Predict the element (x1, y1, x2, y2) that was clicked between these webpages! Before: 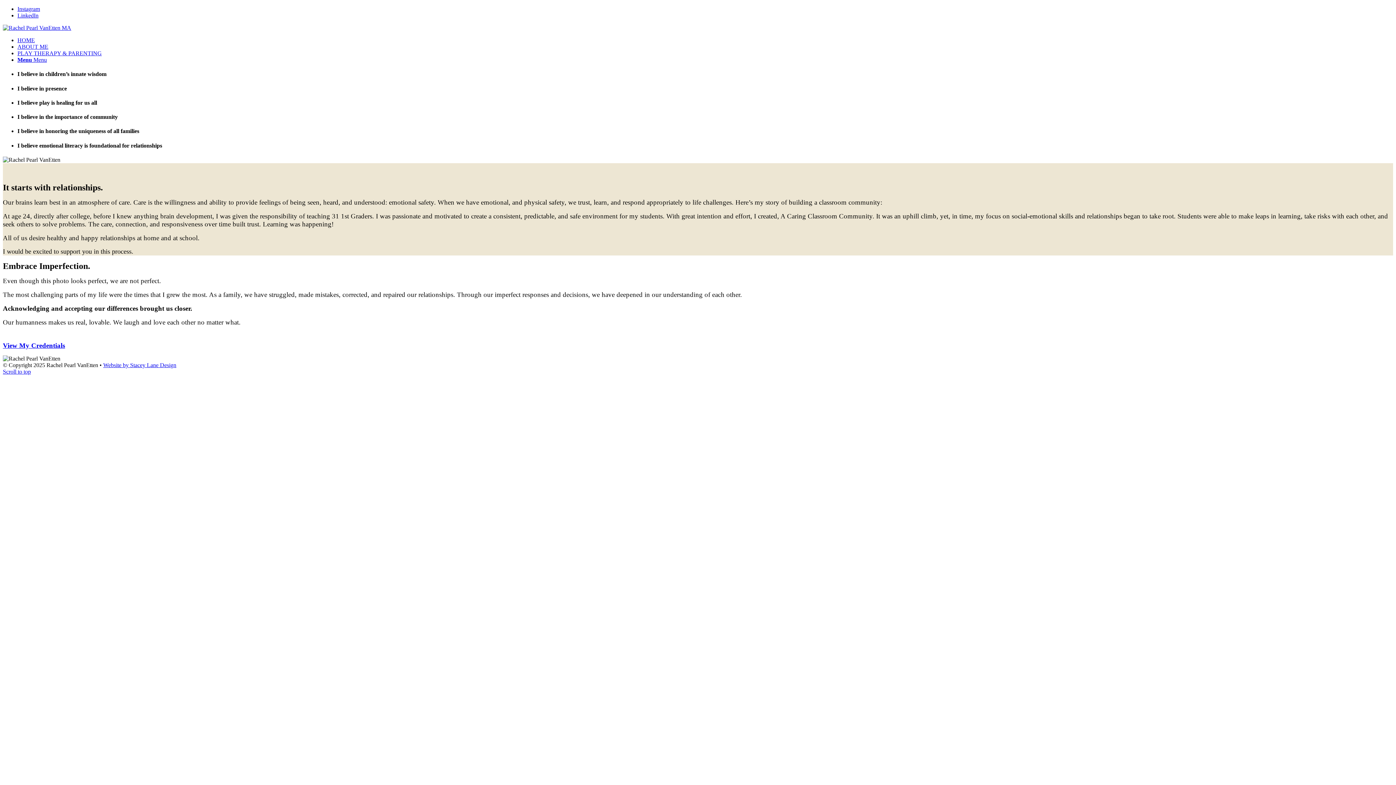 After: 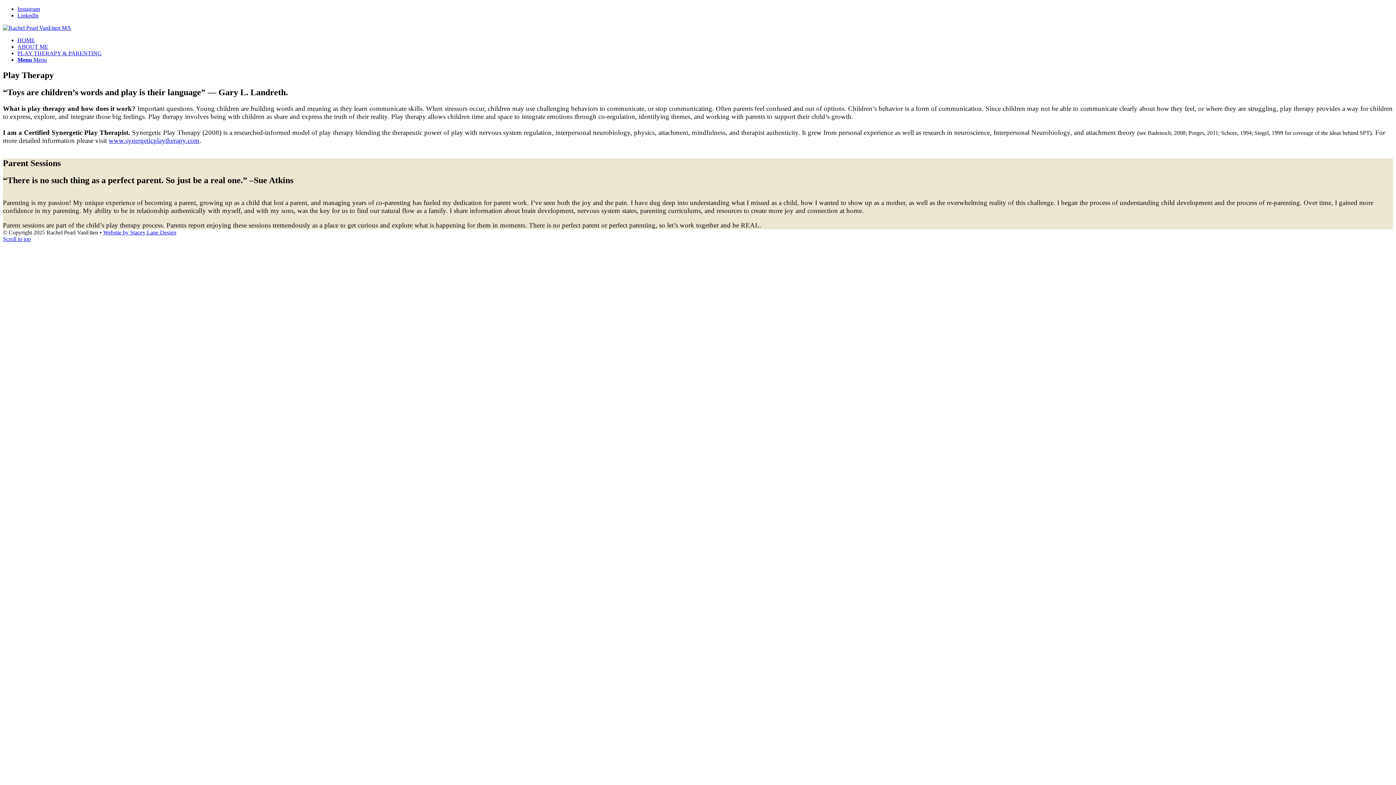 Action: label: PLAY THERAPY & PARENTING bbox: (17, 50, 101, 56)